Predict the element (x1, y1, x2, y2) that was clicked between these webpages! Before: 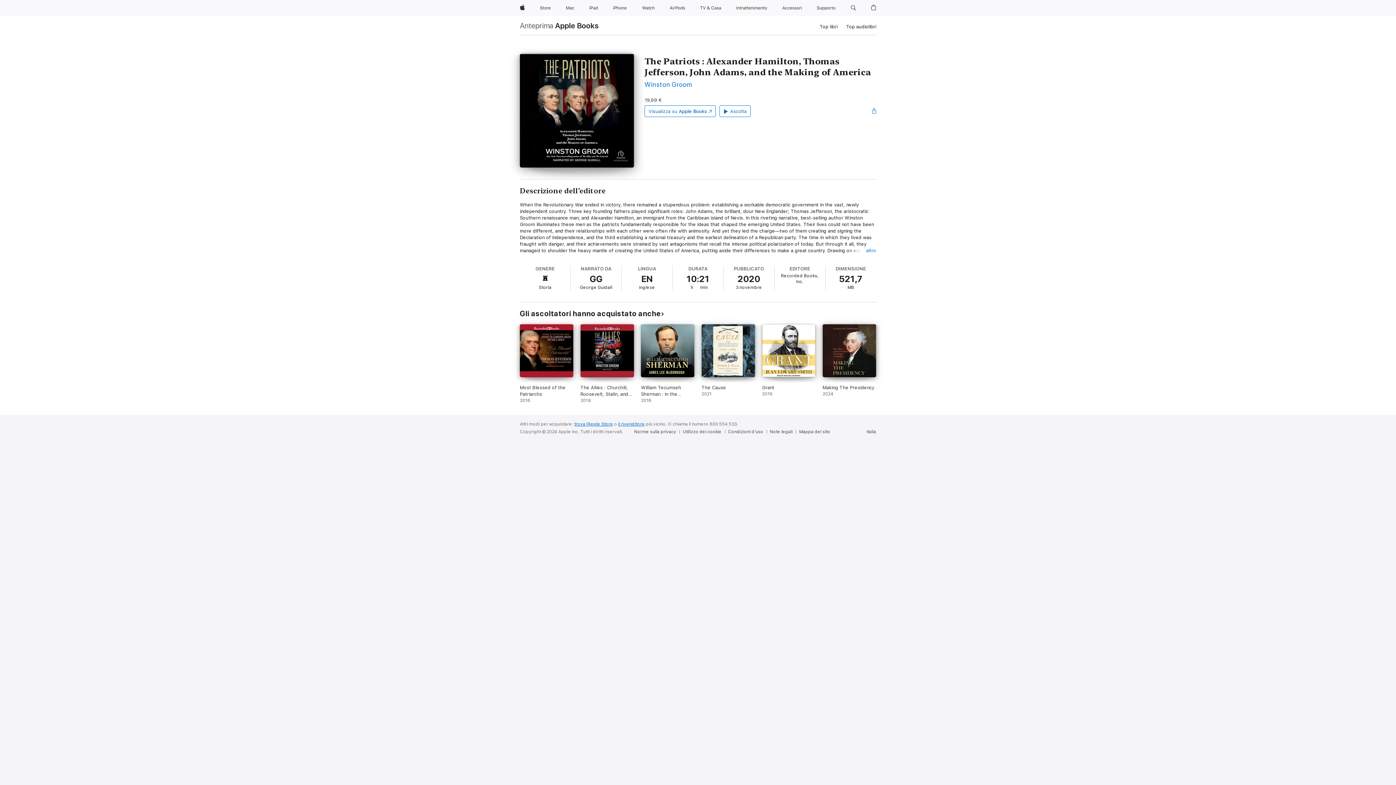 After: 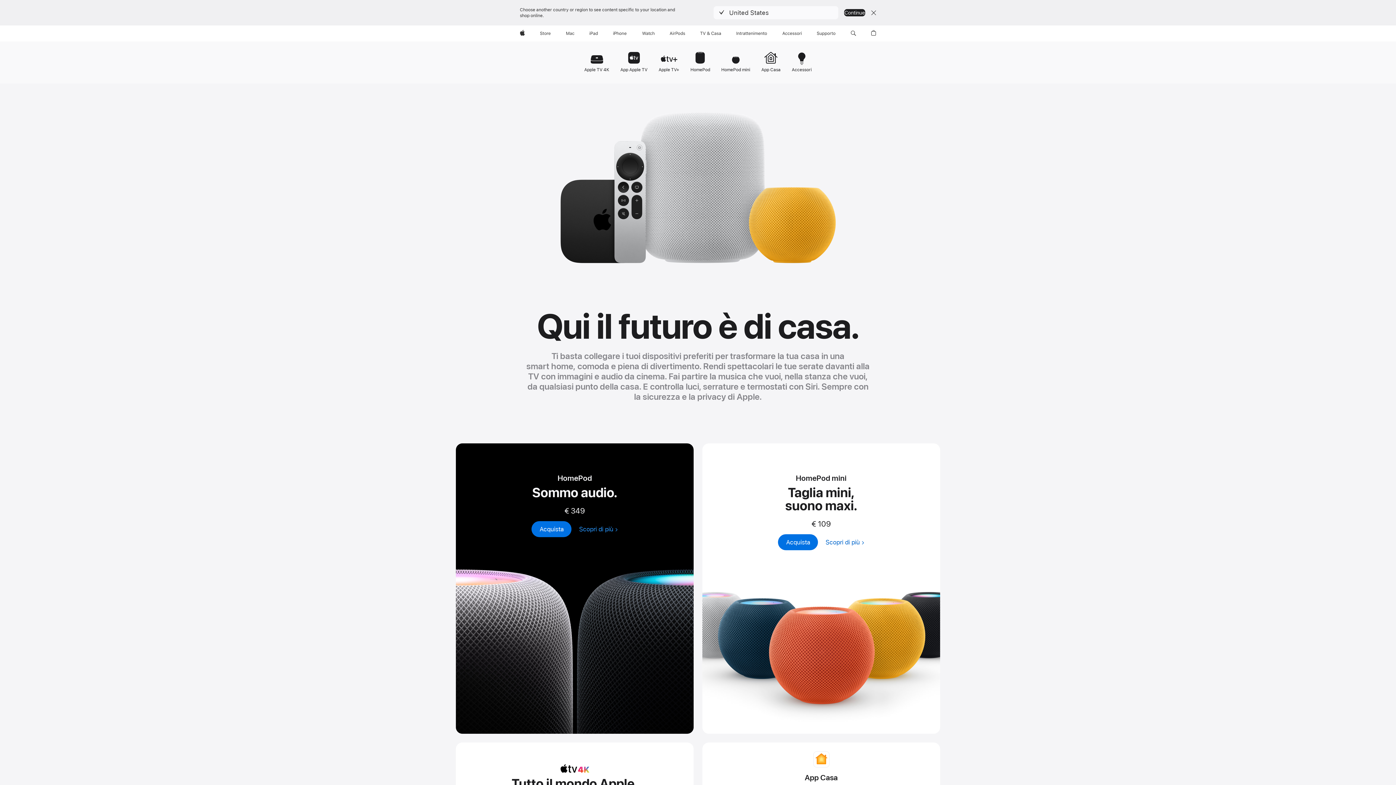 Action: bbox: (697, 0, 724, 16) label: TV & Casa